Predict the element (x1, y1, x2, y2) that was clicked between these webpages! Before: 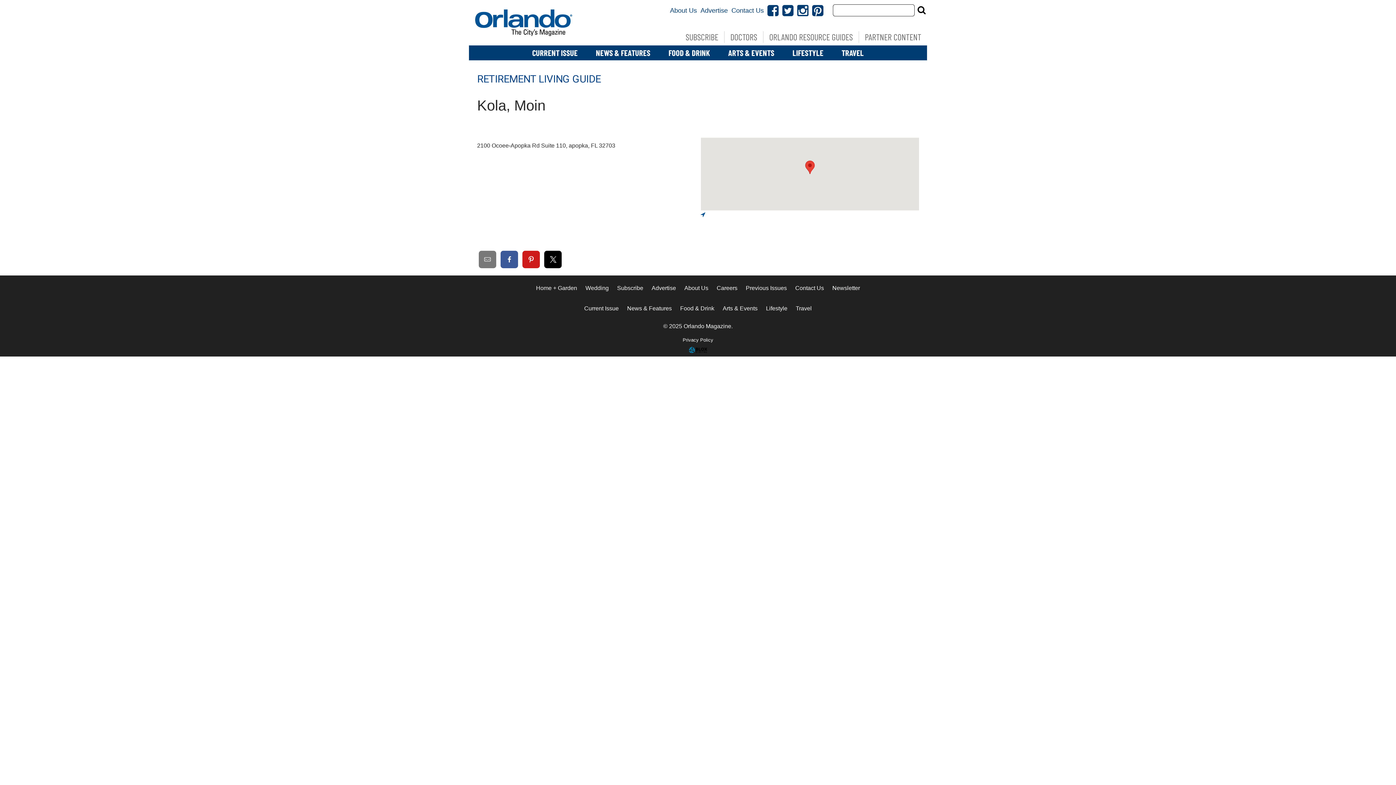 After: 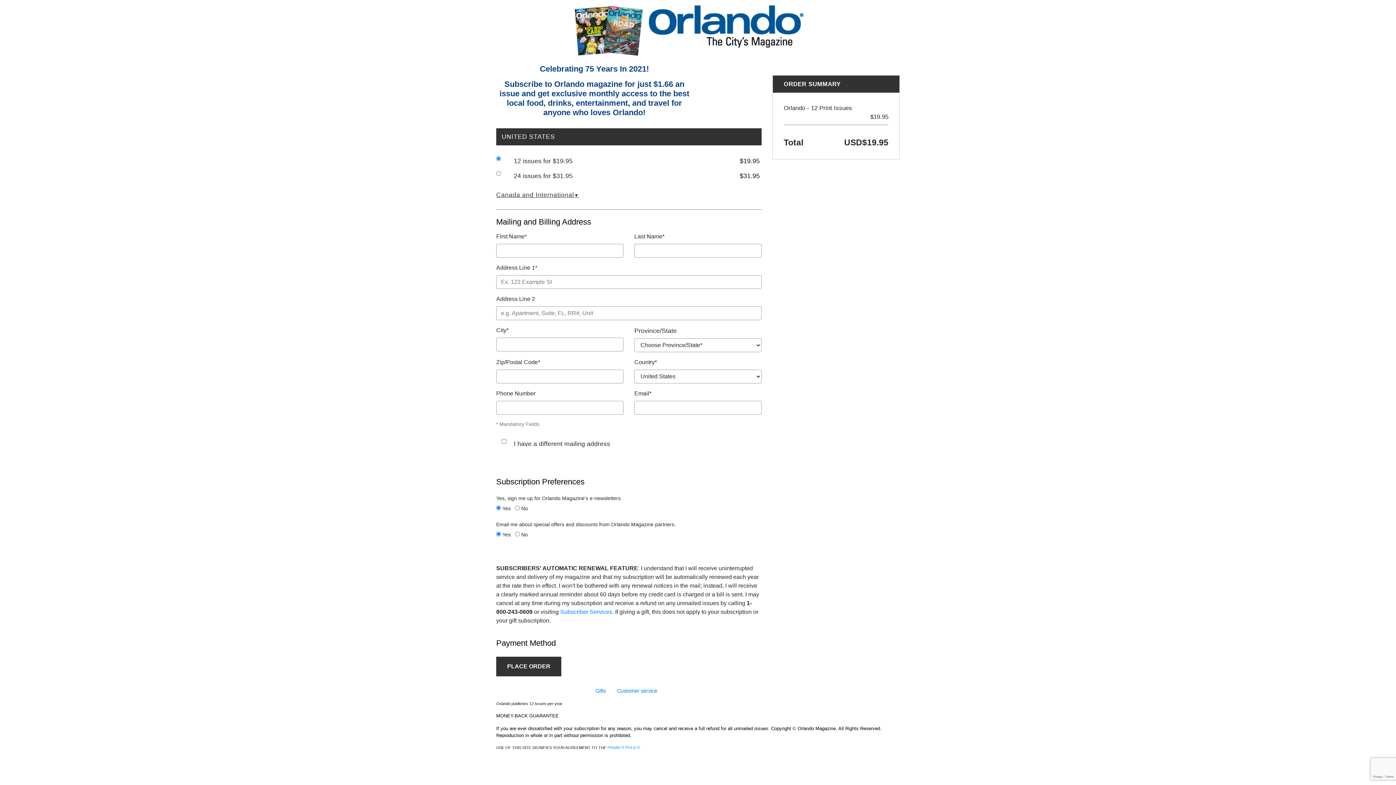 Action: bbox: (617, 285, 643, 291) label: Subscribe